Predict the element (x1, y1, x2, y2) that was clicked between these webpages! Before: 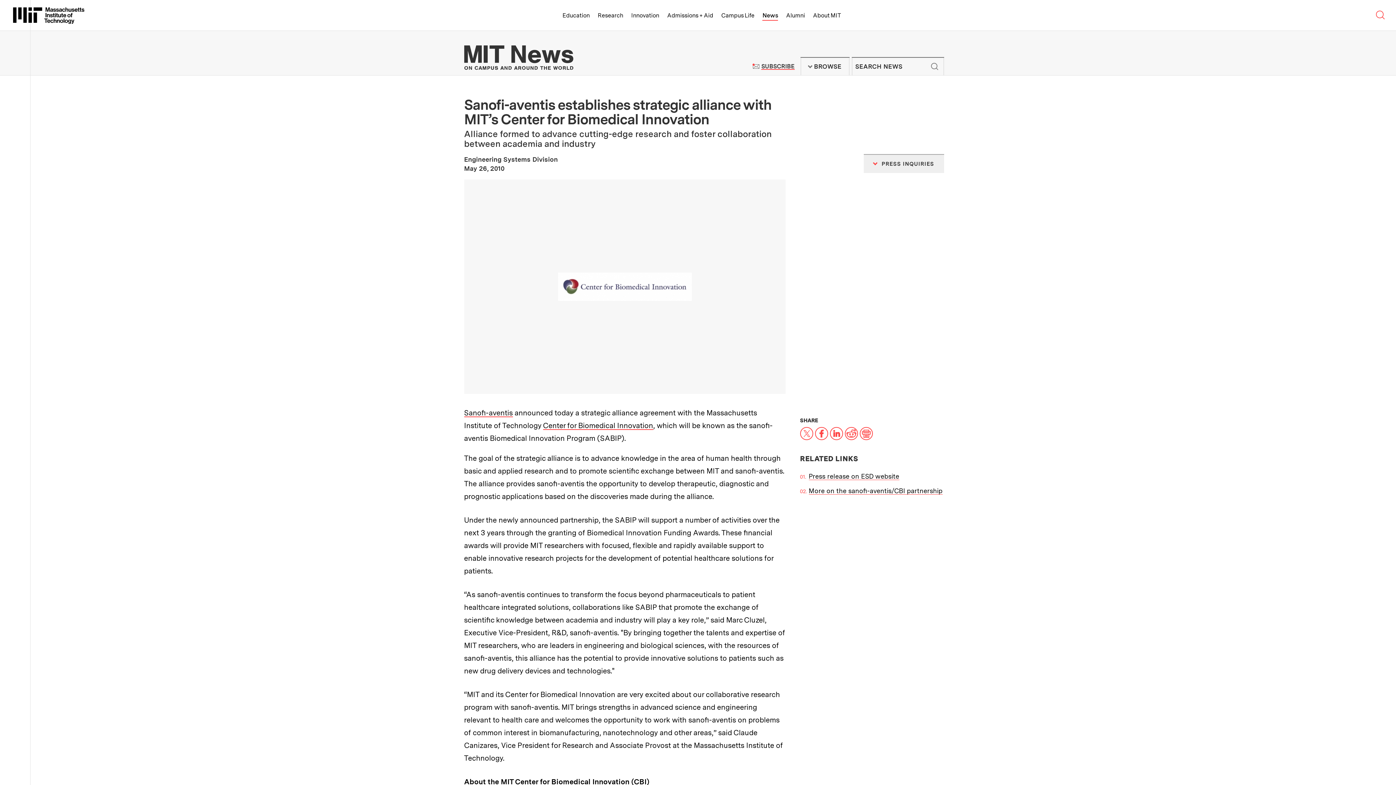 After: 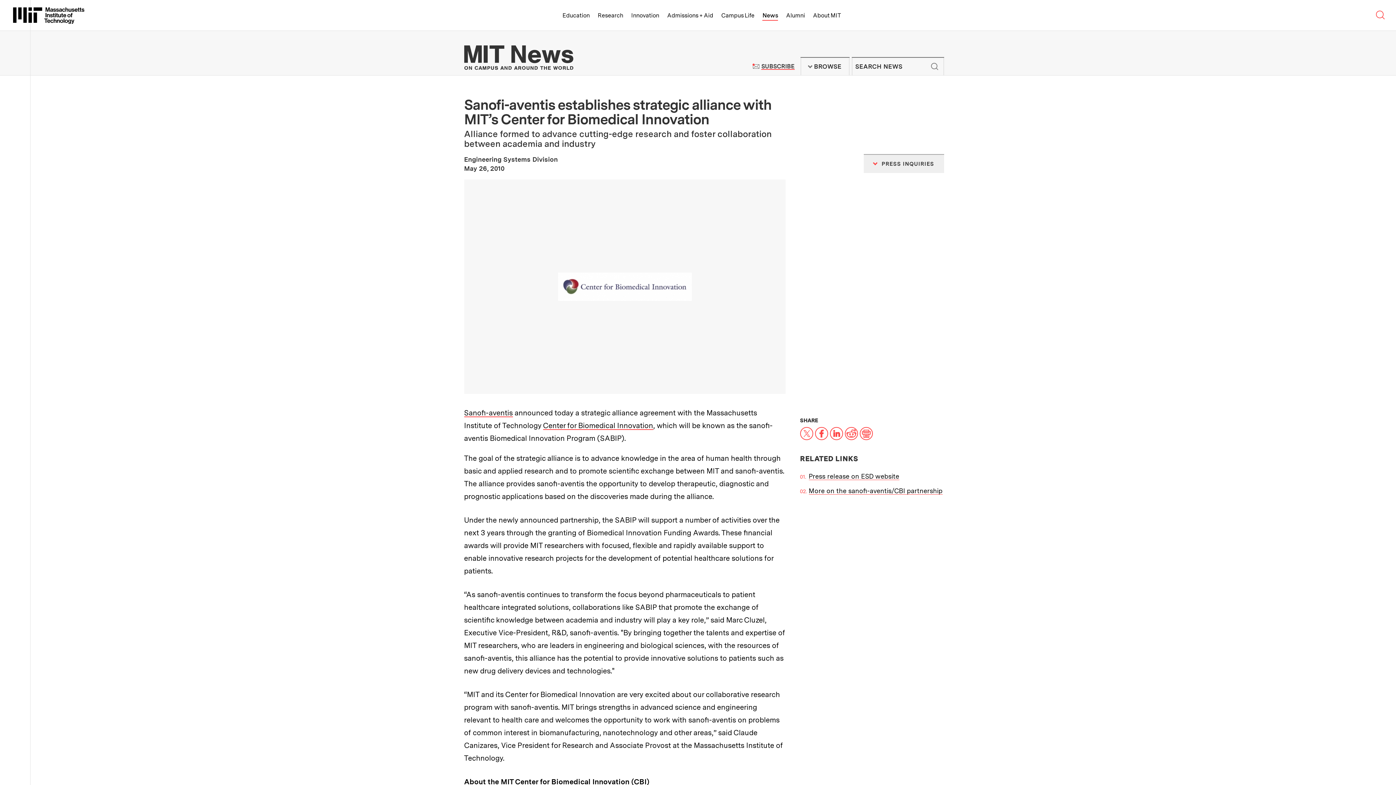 Action: bbox: (815, 428, 828, 437) label: Facebook